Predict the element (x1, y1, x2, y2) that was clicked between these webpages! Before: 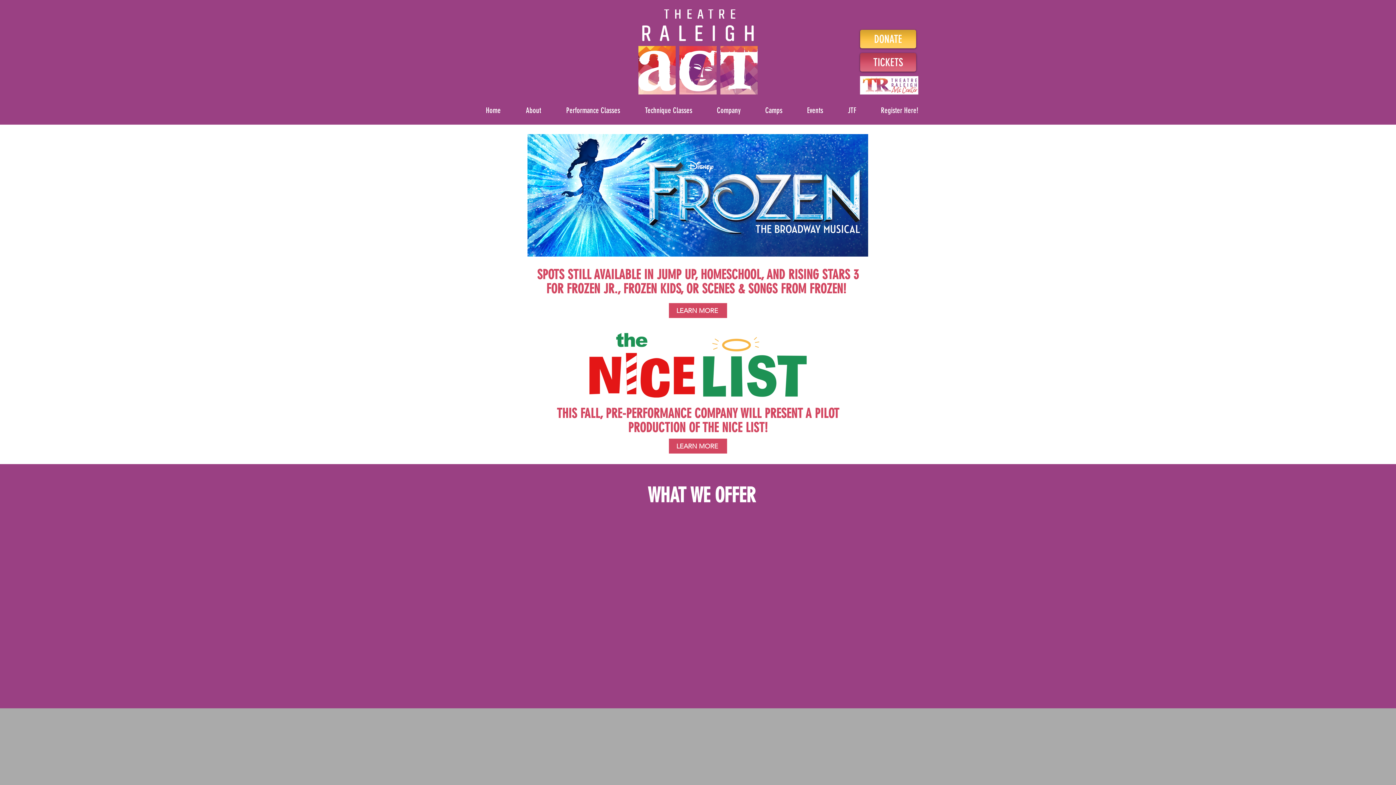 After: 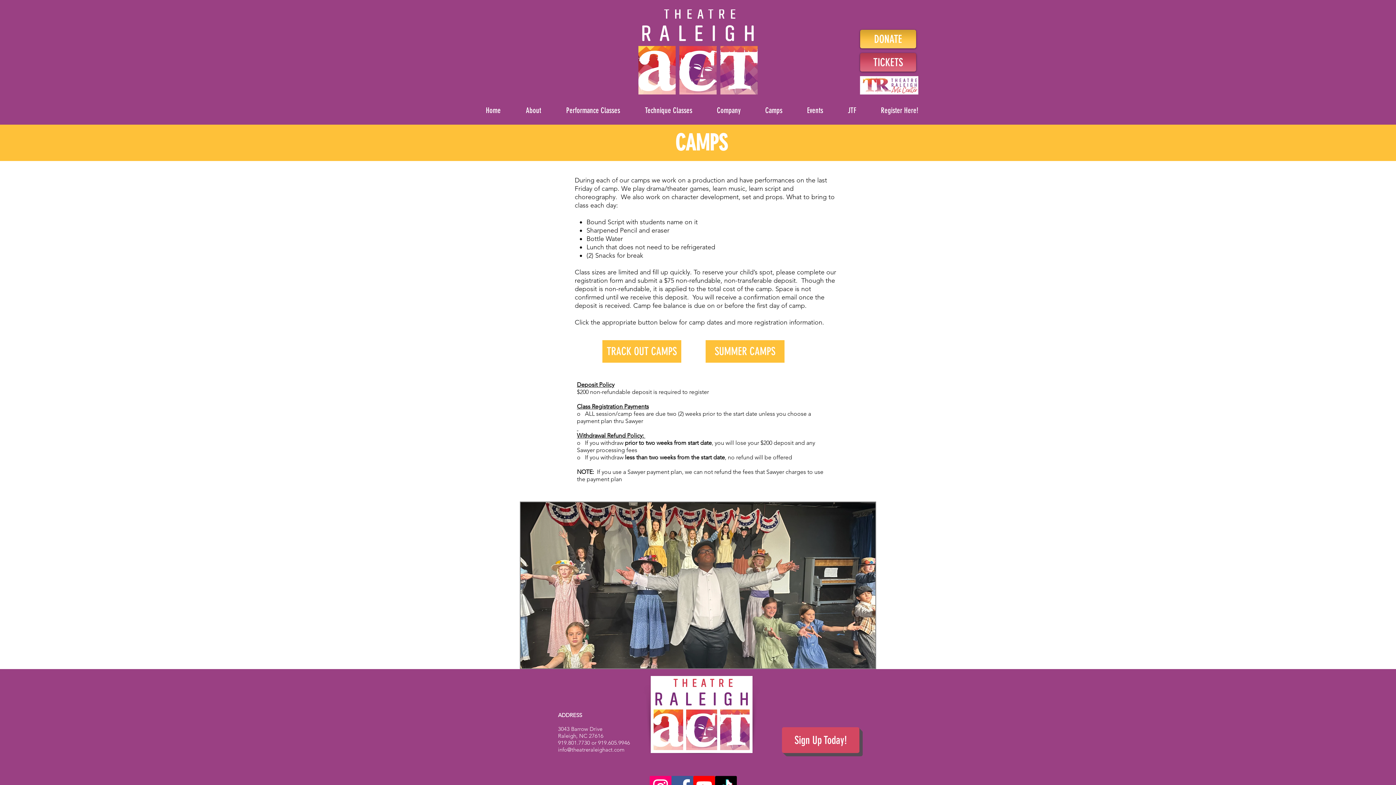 Action: label: Camps bbox: (753, 98, 794, 122)